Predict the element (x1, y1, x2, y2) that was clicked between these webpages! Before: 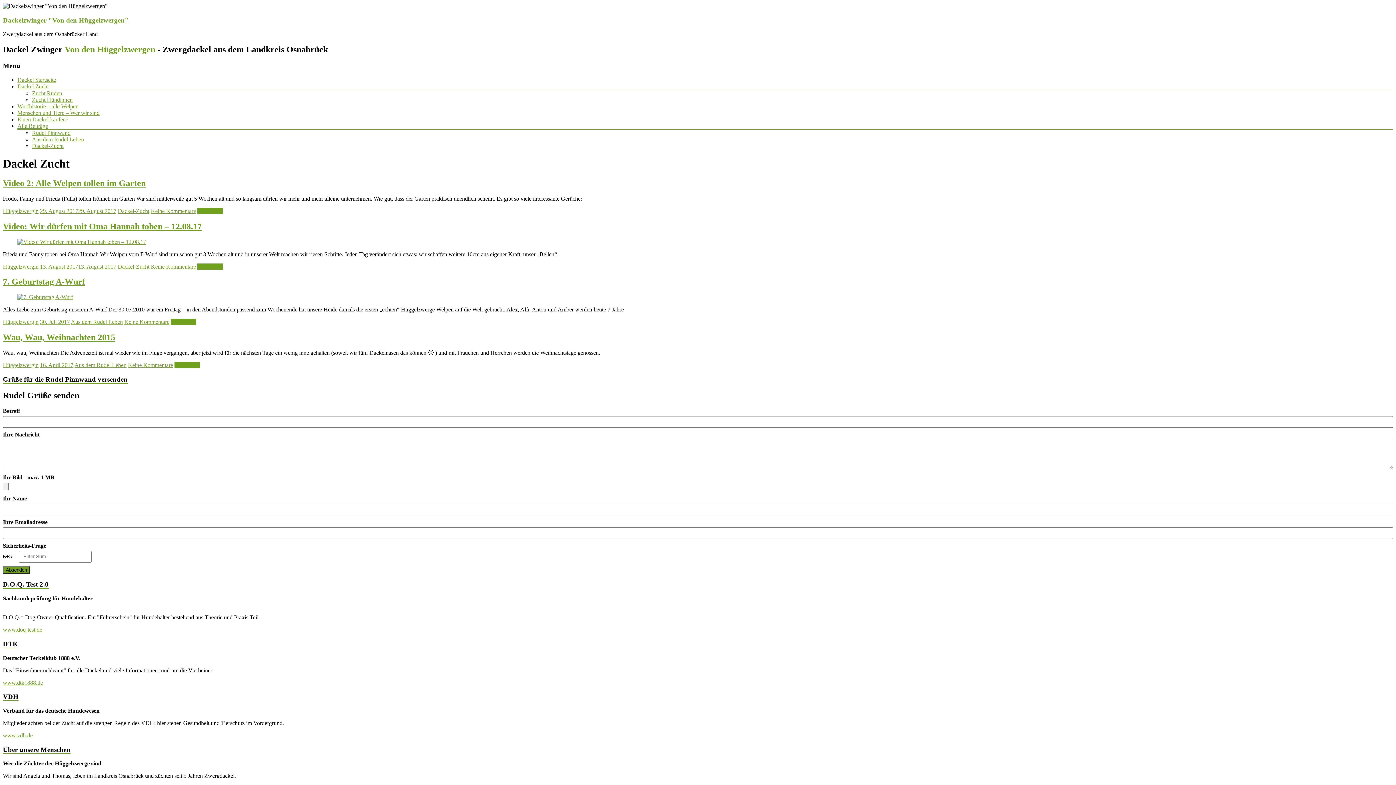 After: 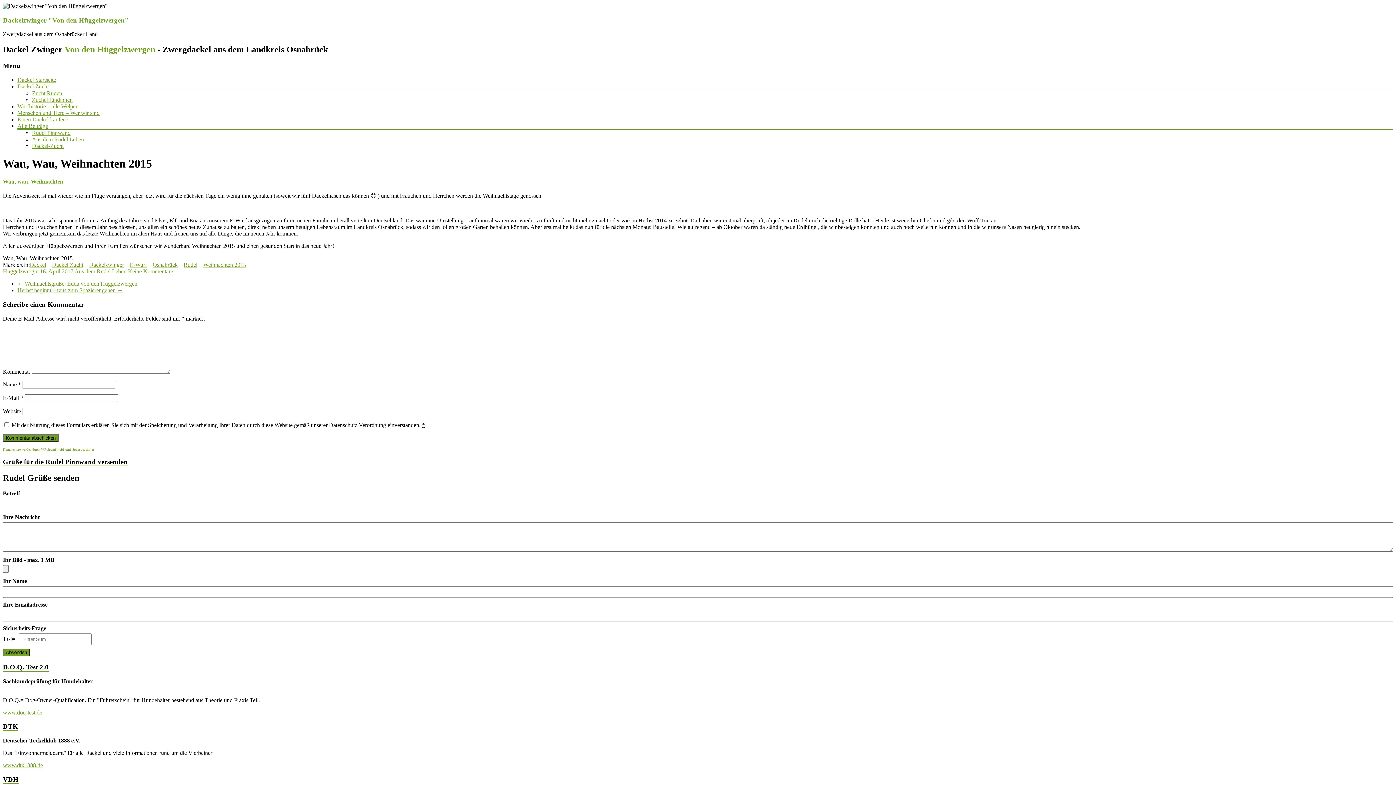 Action: label: Mehr lesen bbox: (174, 362, 200, 368)